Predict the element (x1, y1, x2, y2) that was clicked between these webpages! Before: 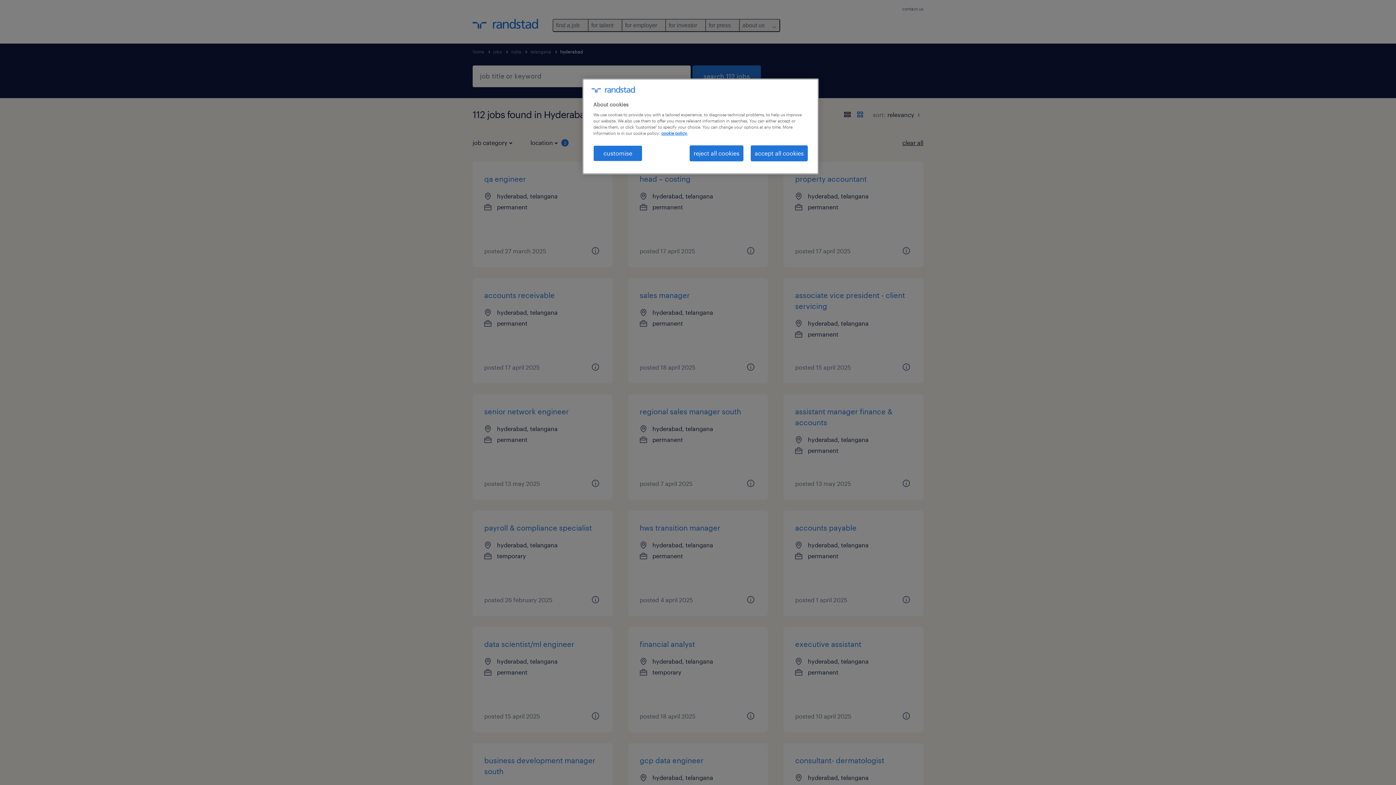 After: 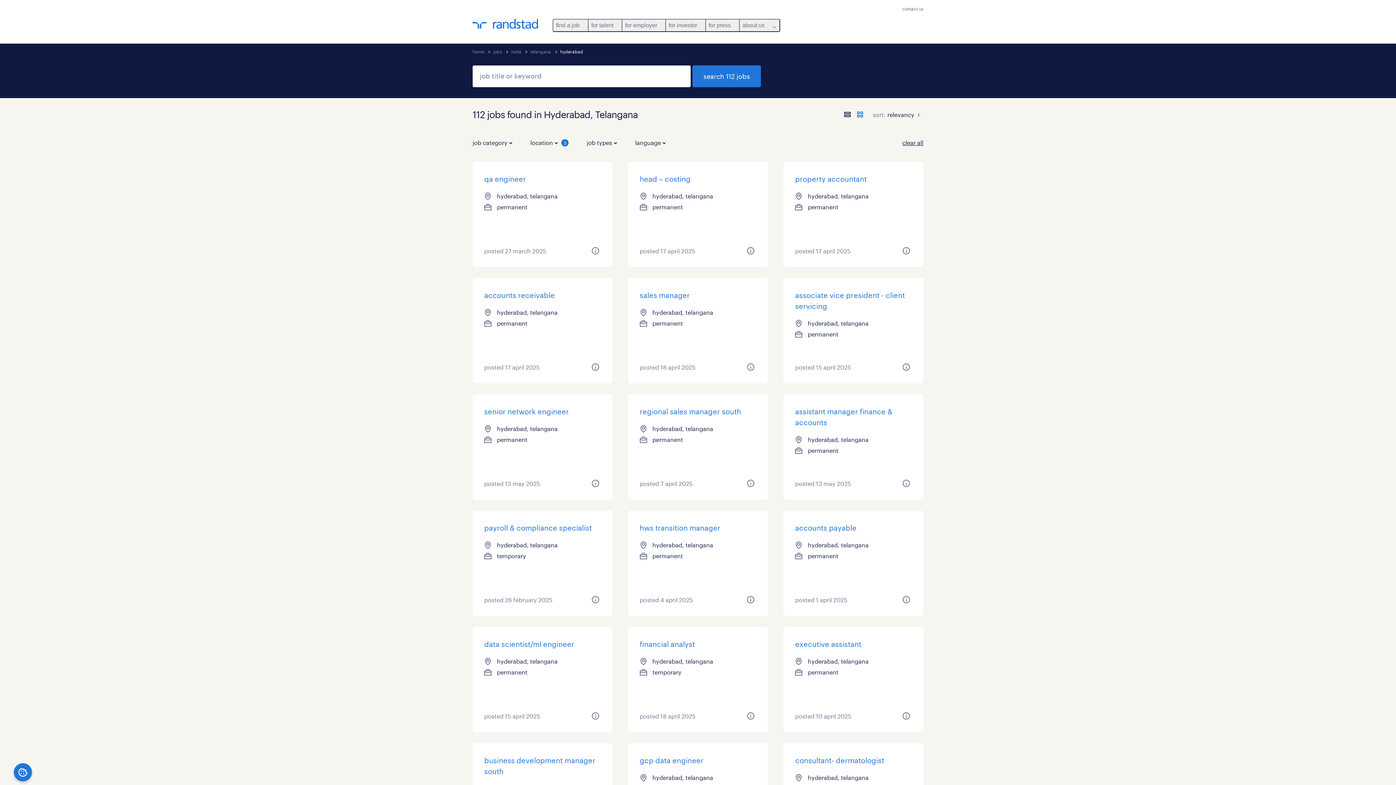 Action: bbox: (689, 145, 743, 161) label: reject all cookies